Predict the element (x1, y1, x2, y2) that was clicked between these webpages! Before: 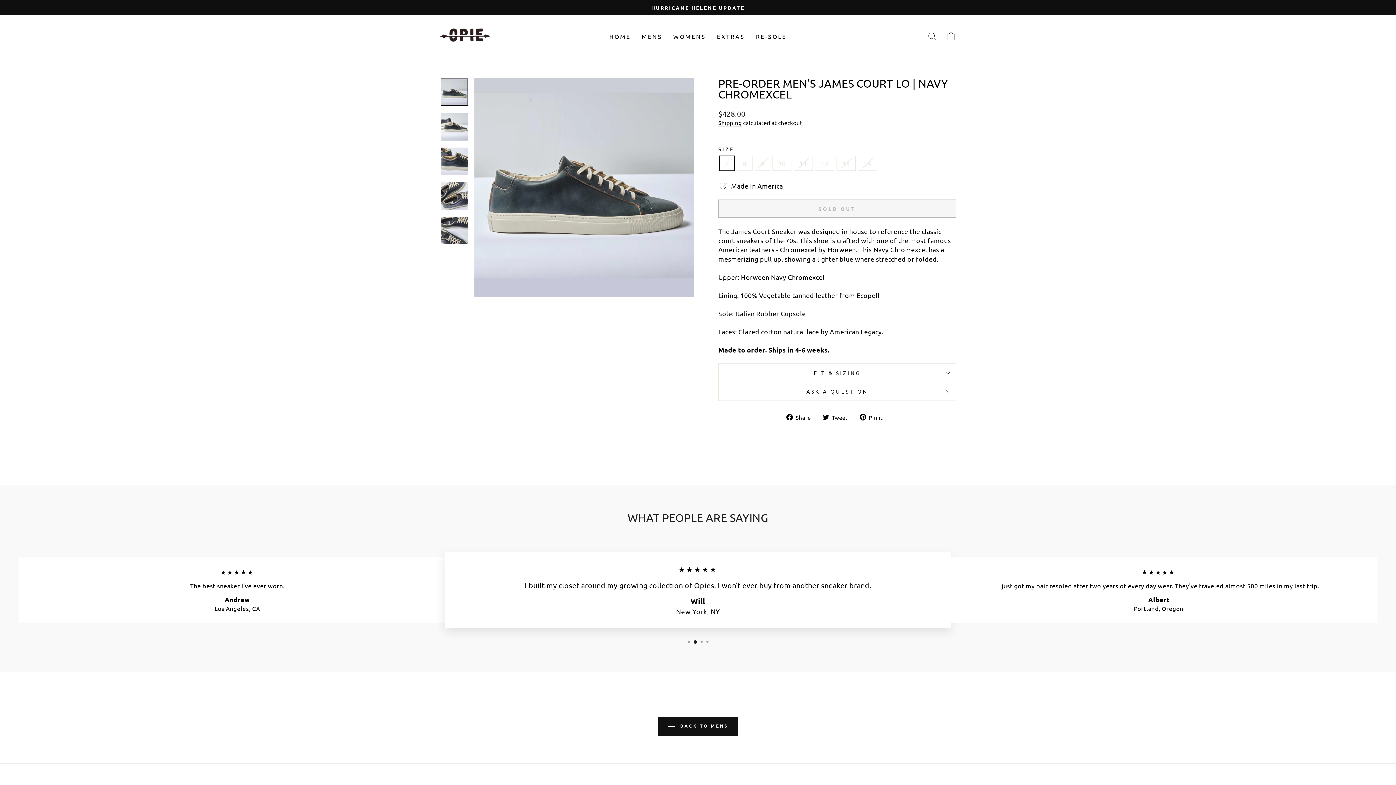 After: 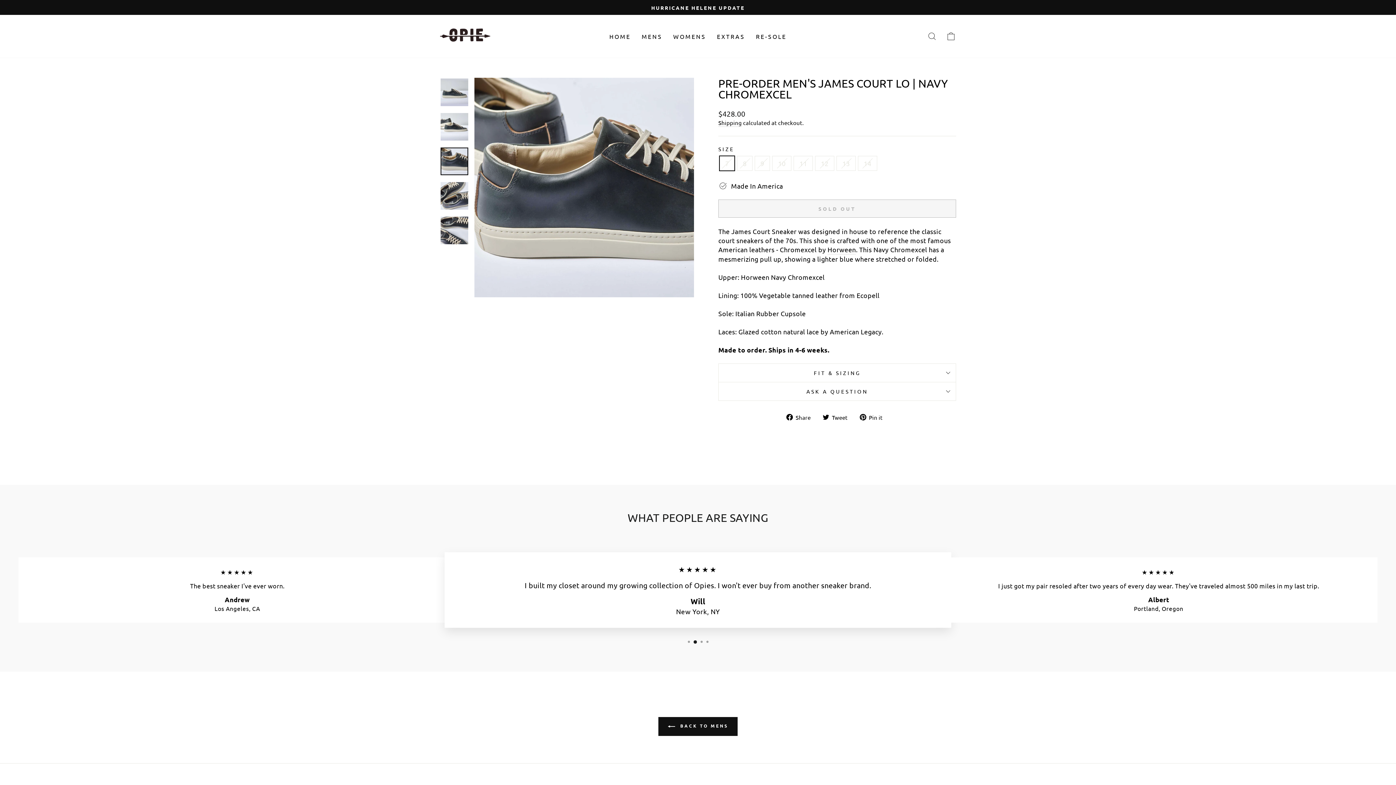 Action: bbox: (440, 147, 468, 175)